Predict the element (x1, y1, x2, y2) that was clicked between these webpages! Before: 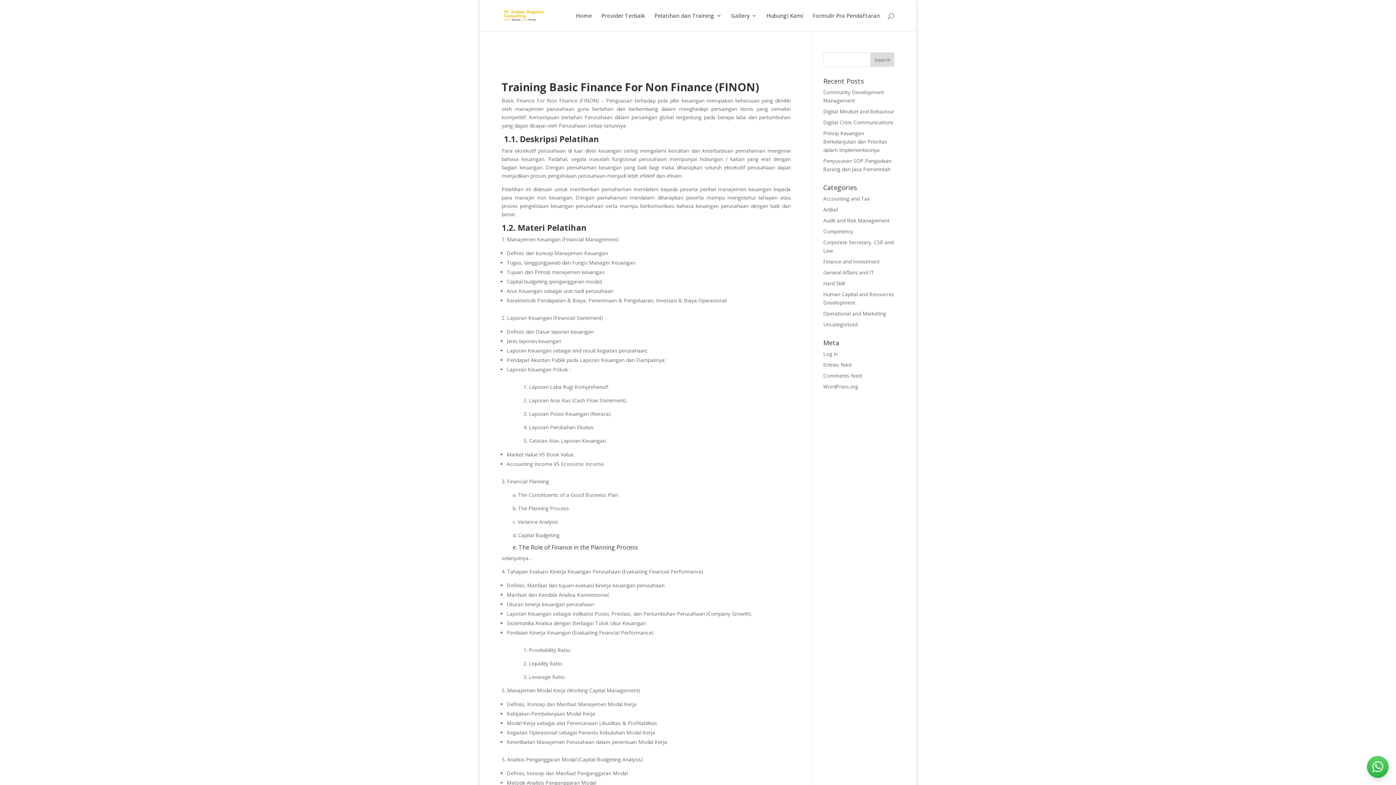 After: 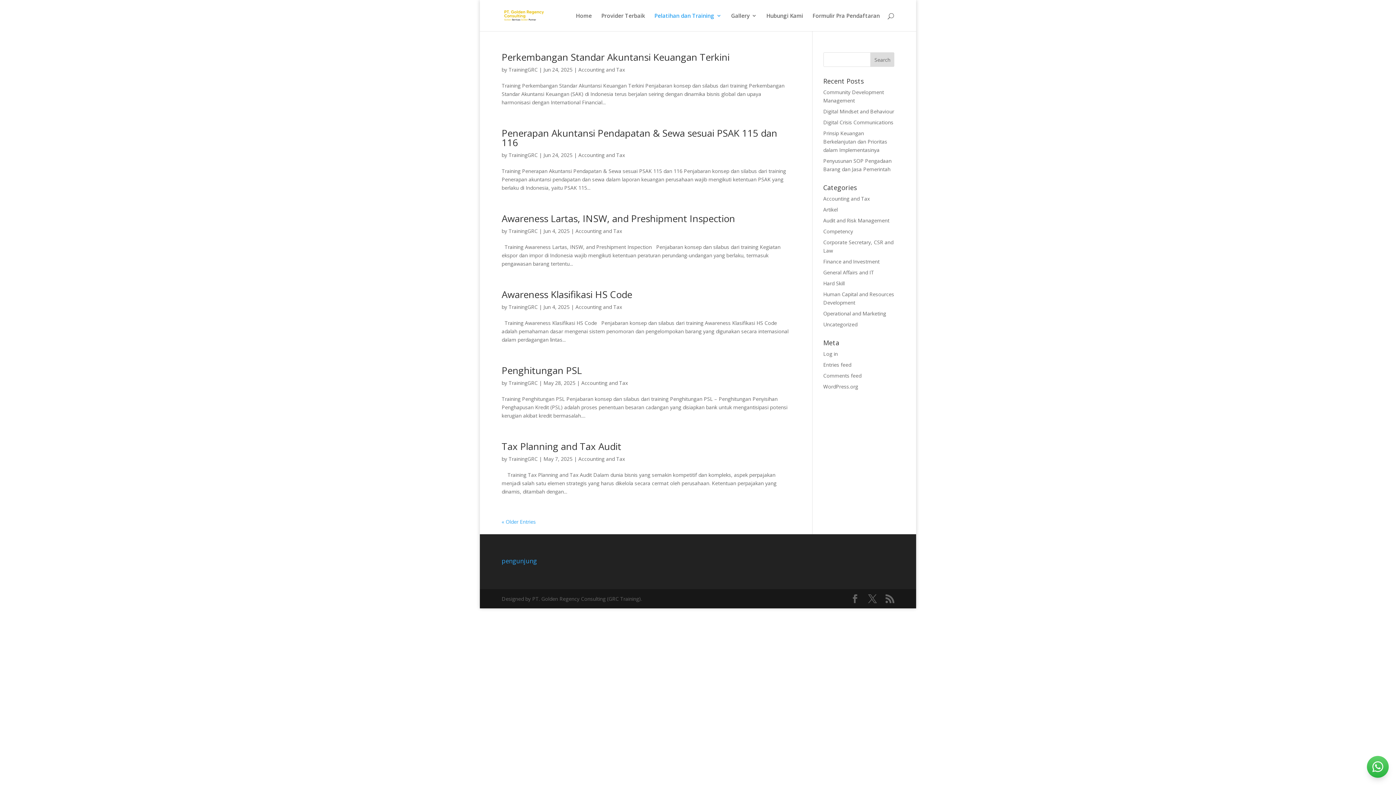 Action: bbox: (823, 195, 870, 202) label: Accounting and Tax